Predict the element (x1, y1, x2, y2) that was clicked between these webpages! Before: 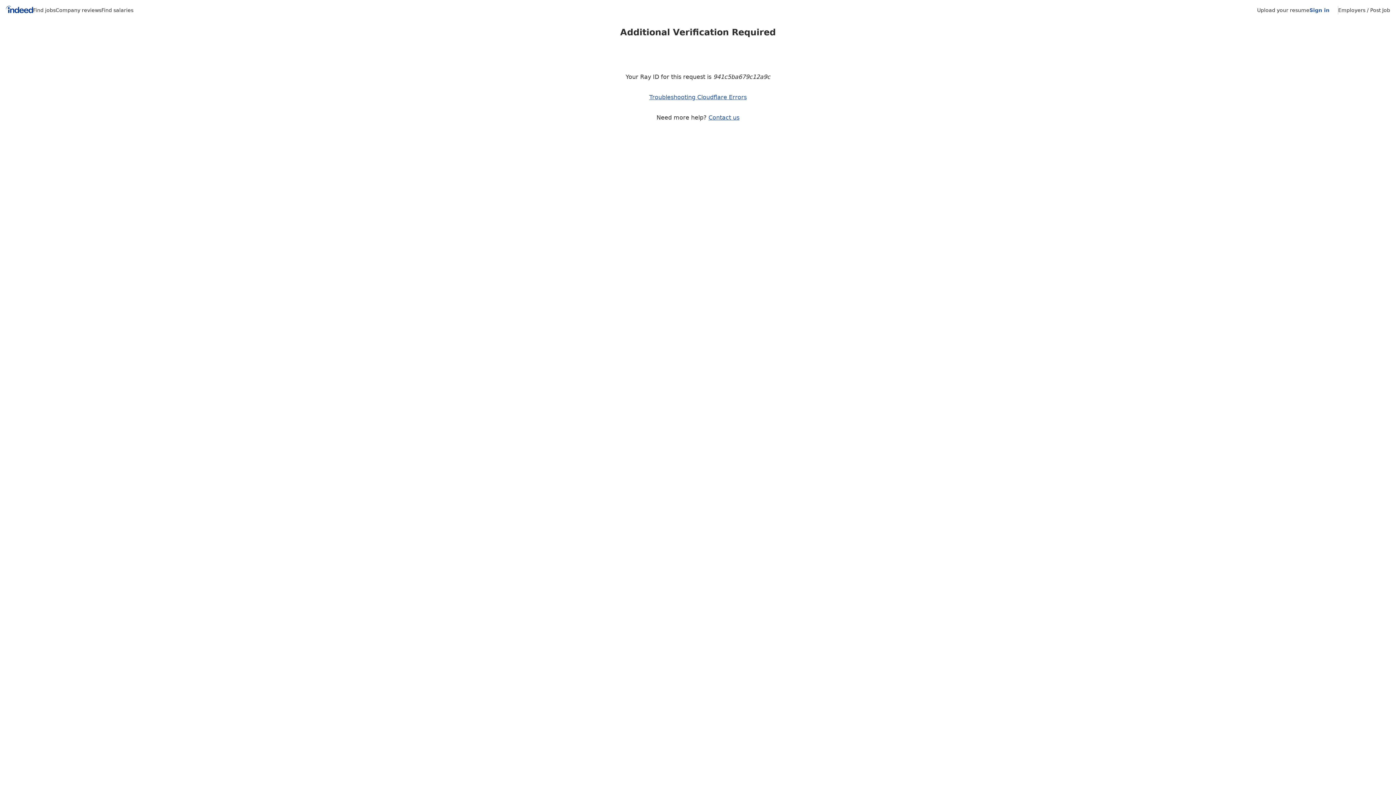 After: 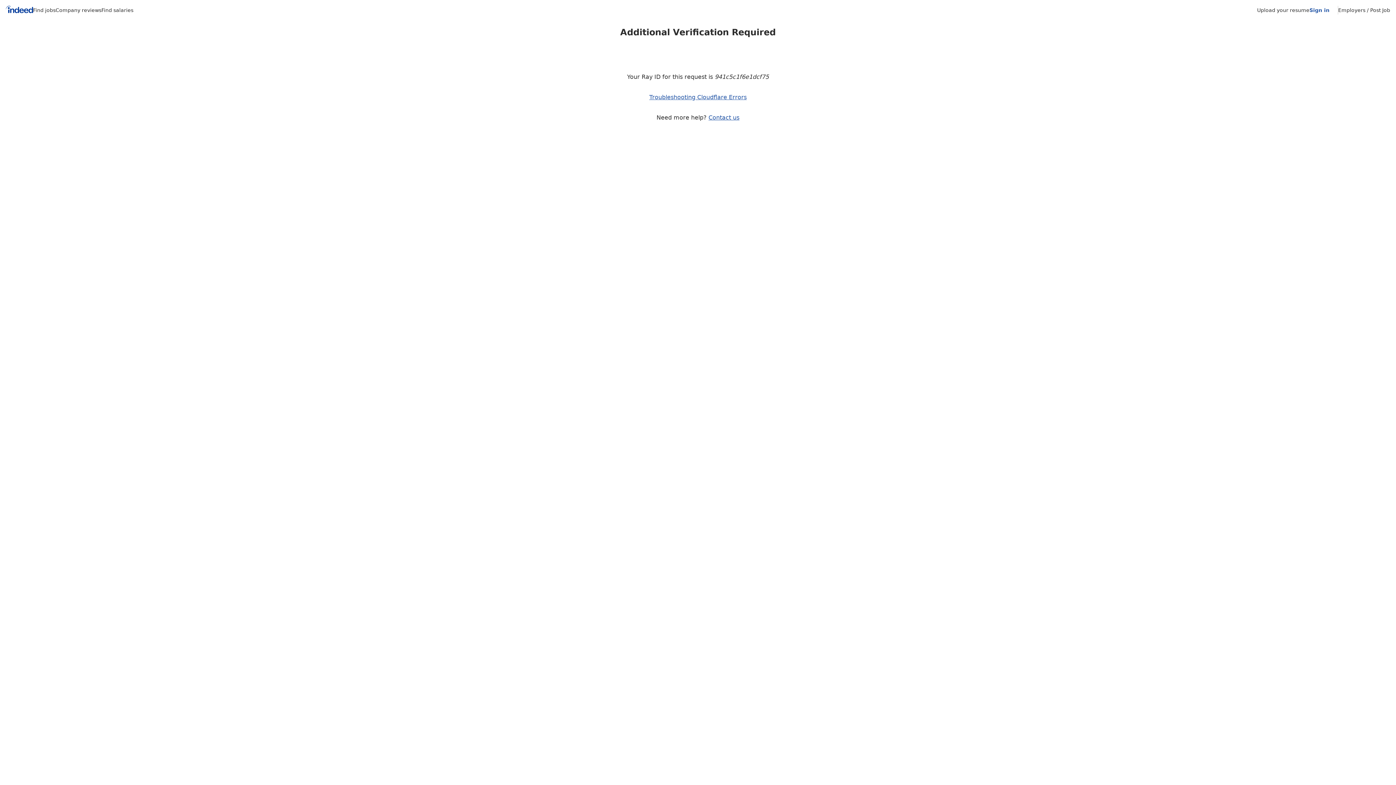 Action: label: Find jobs bbox: (33, 7, 55, 13)